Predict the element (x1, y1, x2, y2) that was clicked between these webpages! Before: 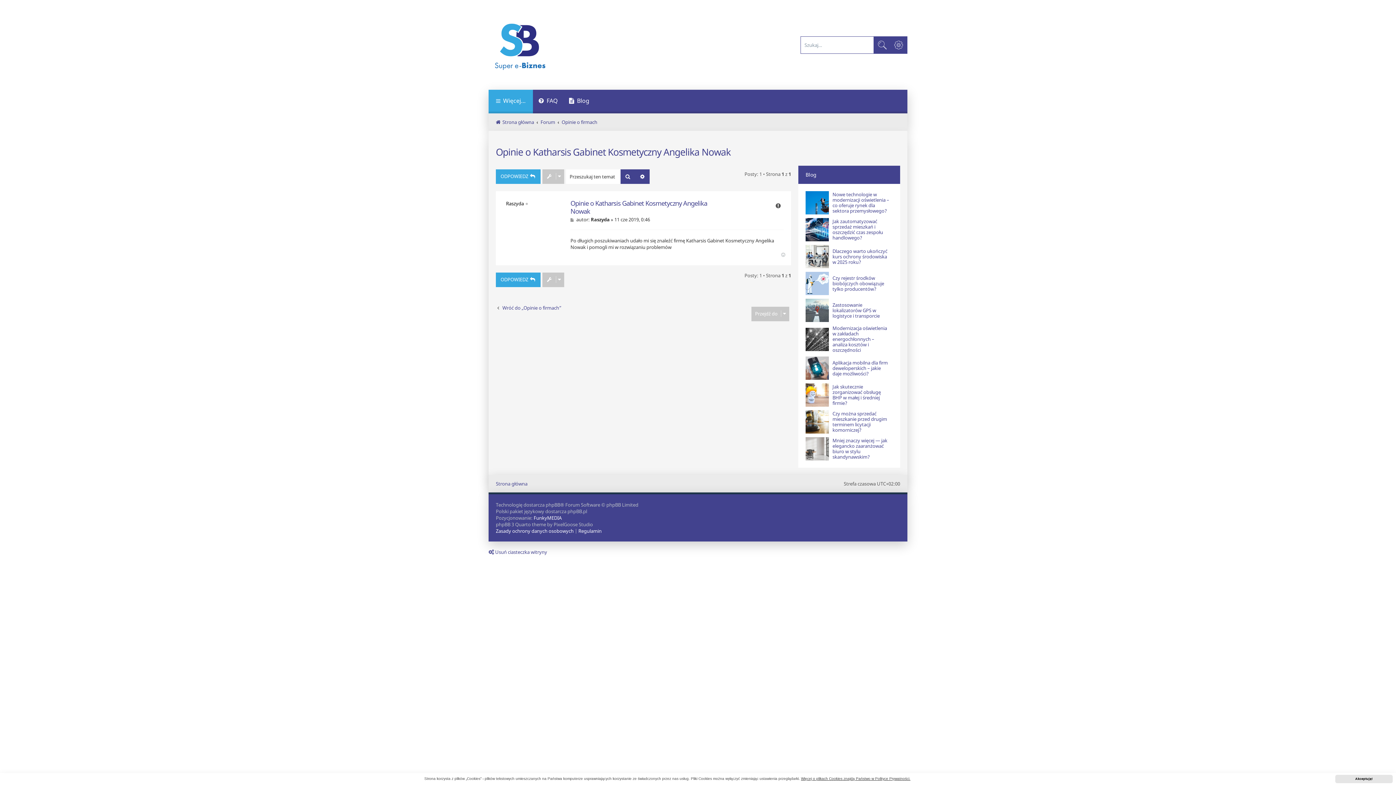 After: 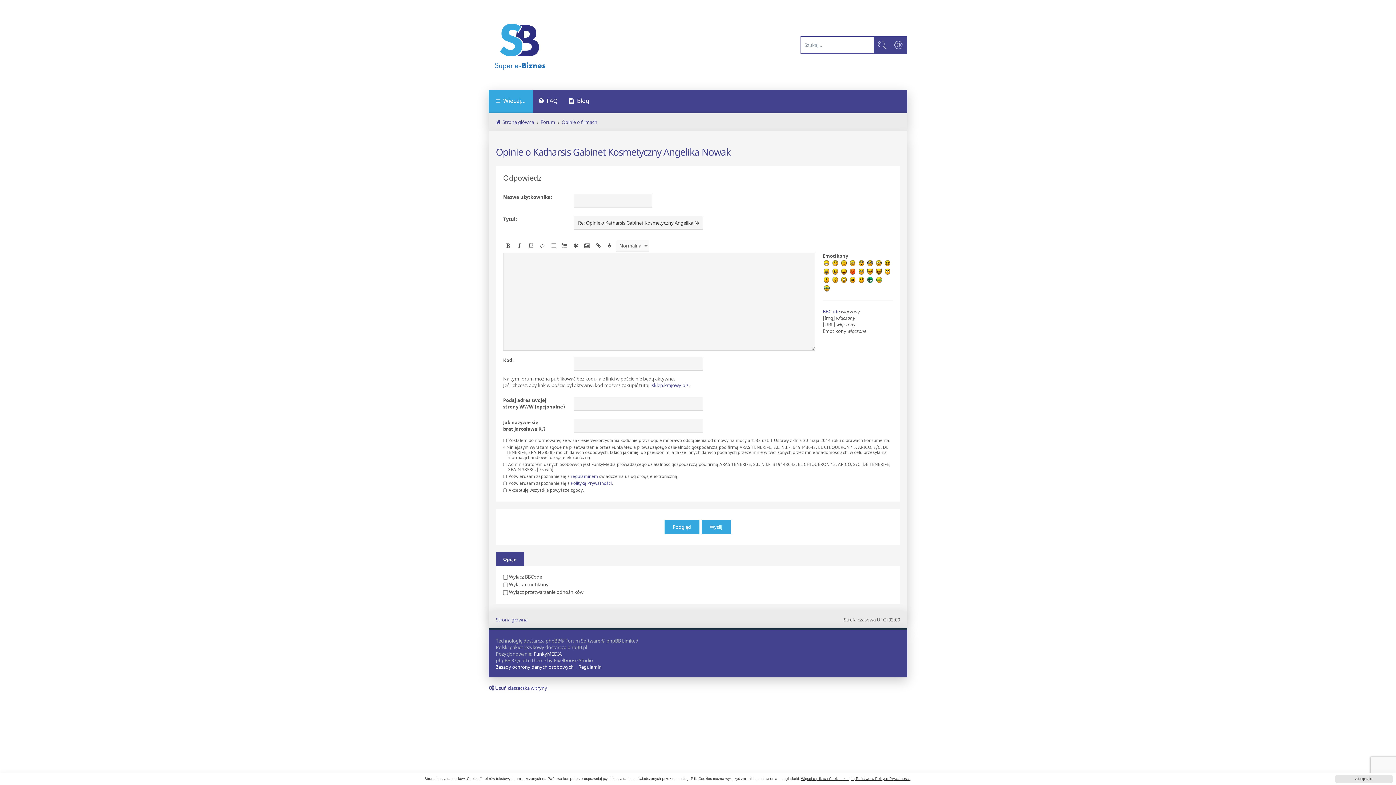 Action: label: ODPOWIEDZ  bbox: (496, 169, 540, 184)